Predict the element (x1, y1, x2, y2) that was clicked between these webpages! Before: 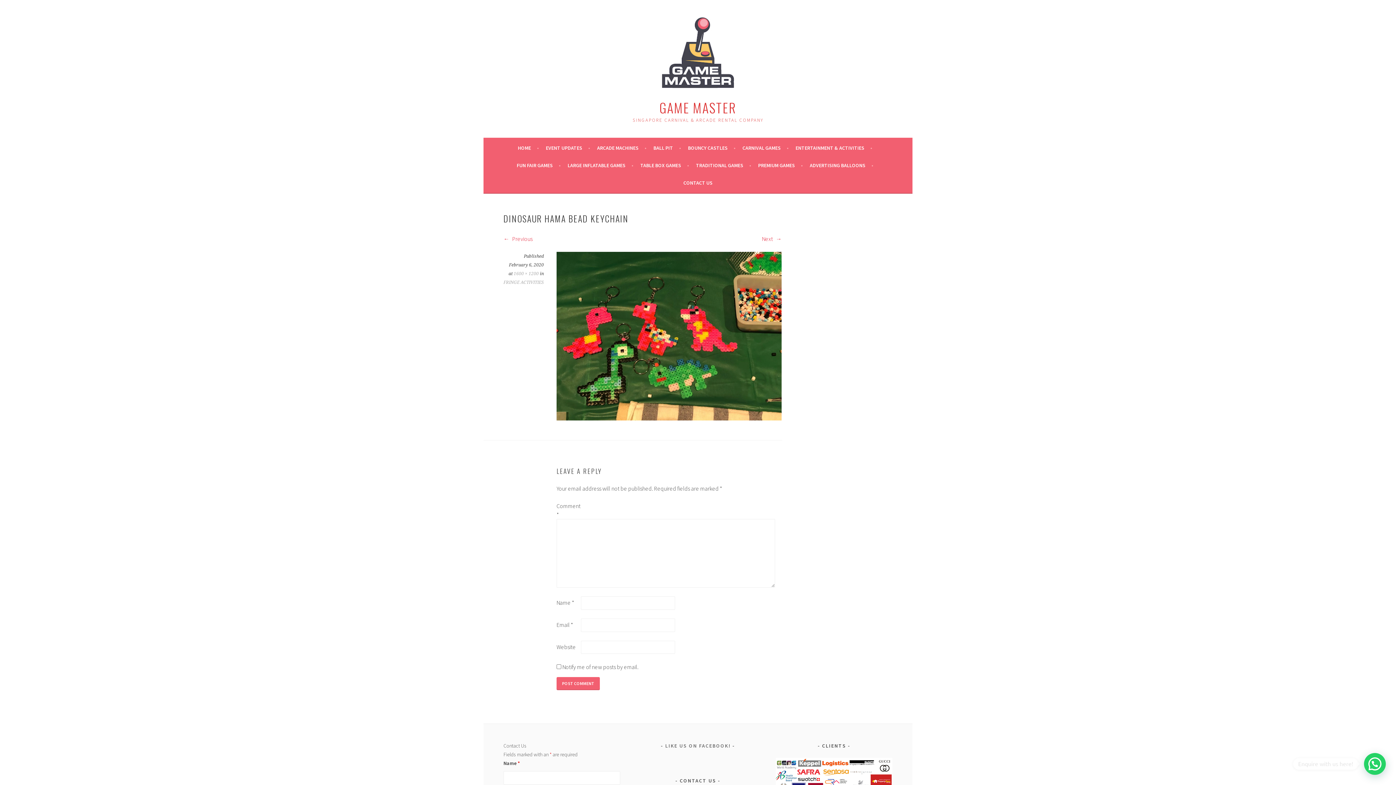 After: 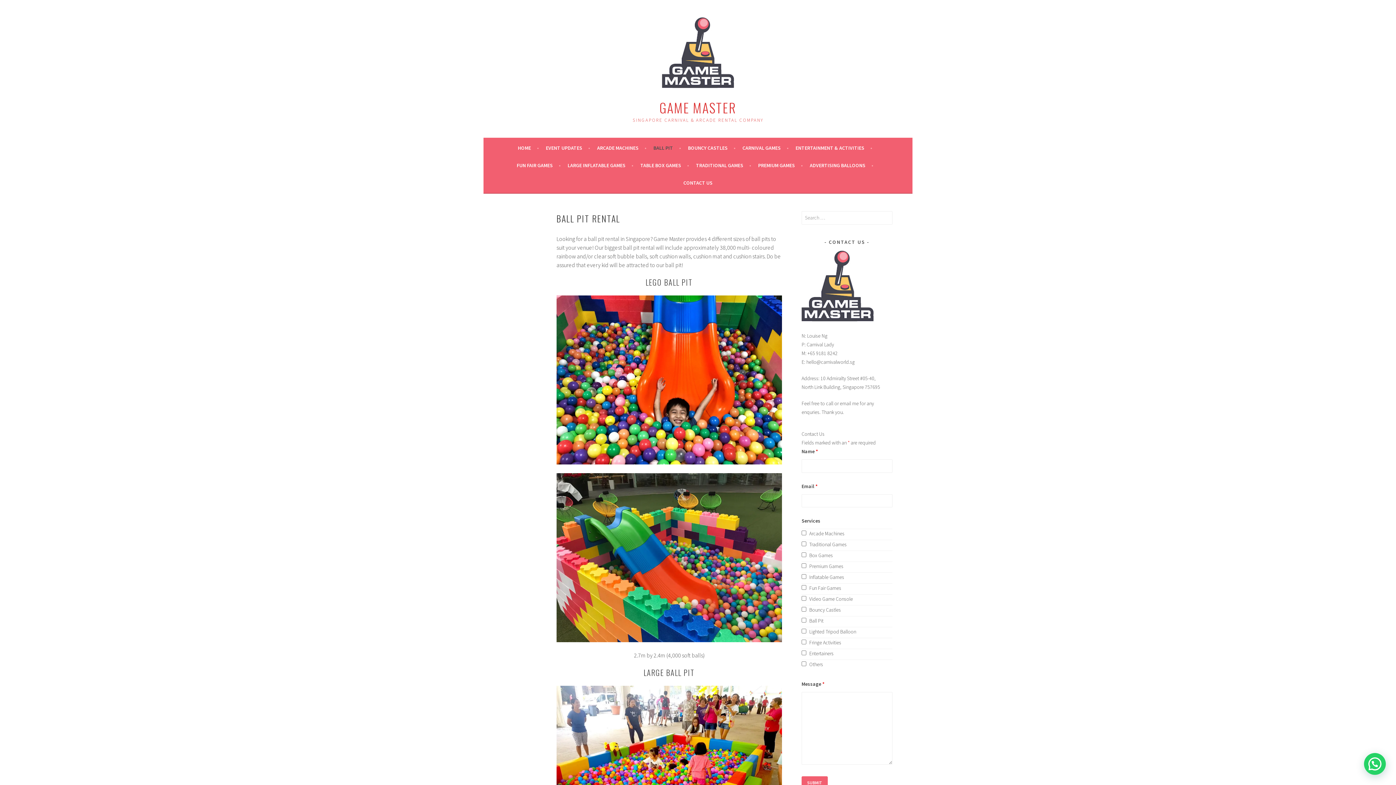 Action: bbox: (653, 143, 681, 152) label: BALL PIT